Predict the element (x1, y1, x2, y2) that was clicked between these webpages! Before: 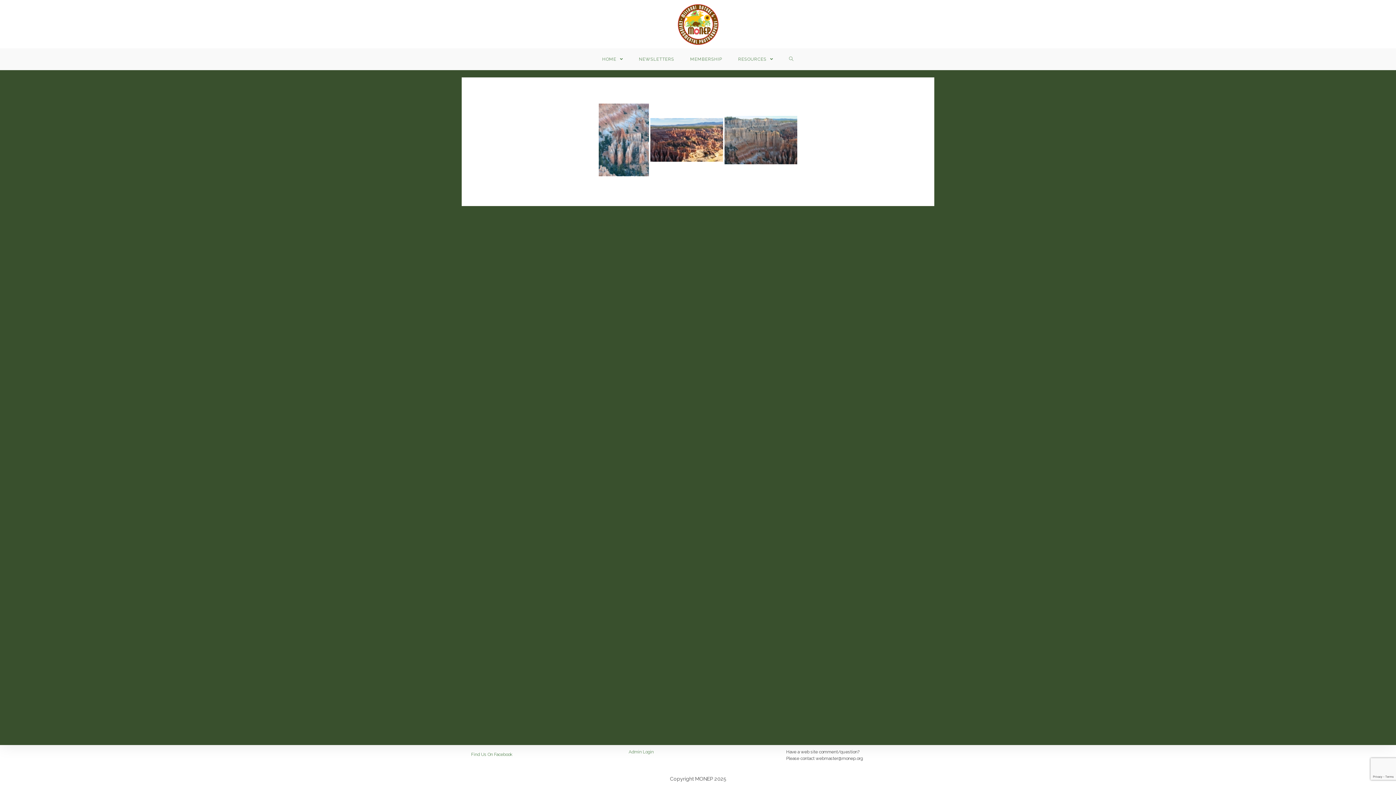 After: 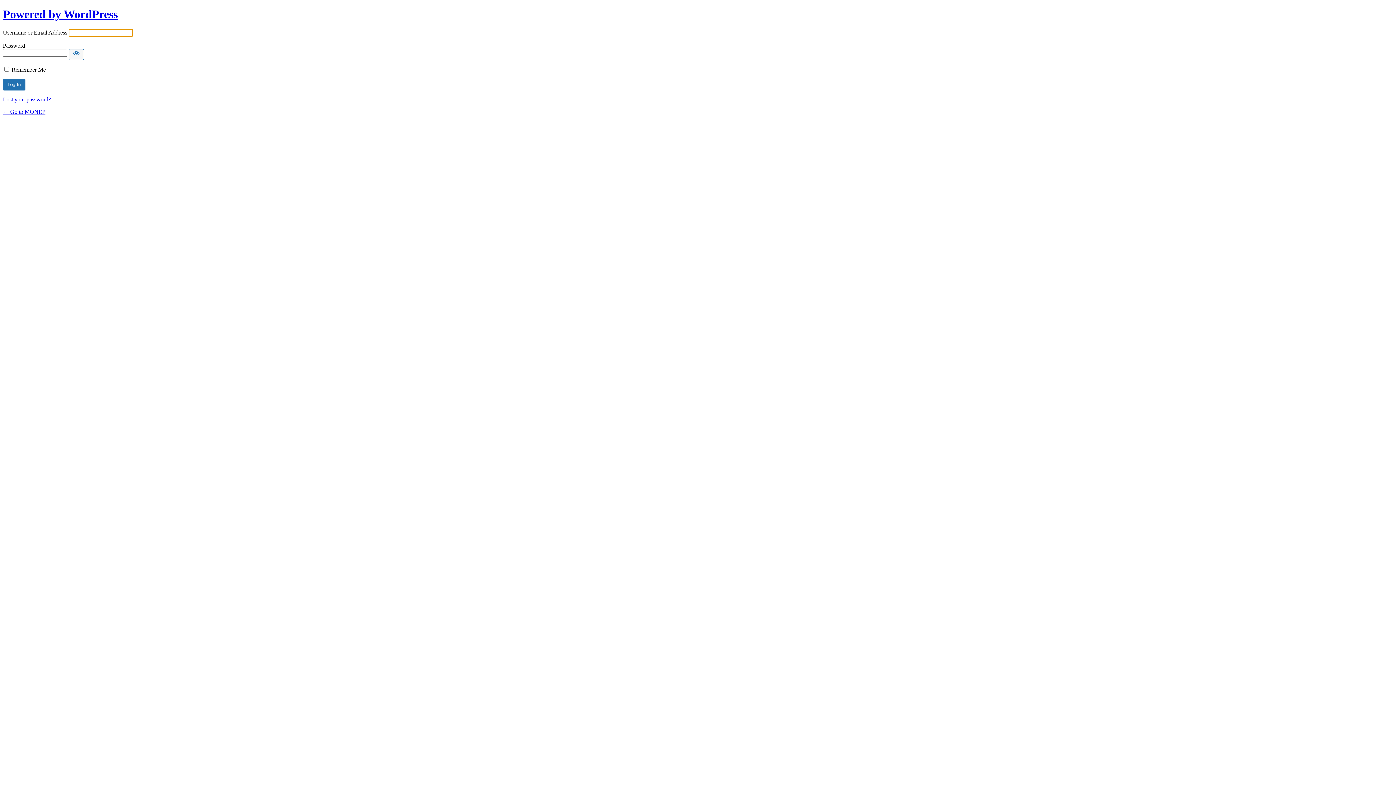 Action: bbox: (628, 749, 653, 754) label: Admin Login